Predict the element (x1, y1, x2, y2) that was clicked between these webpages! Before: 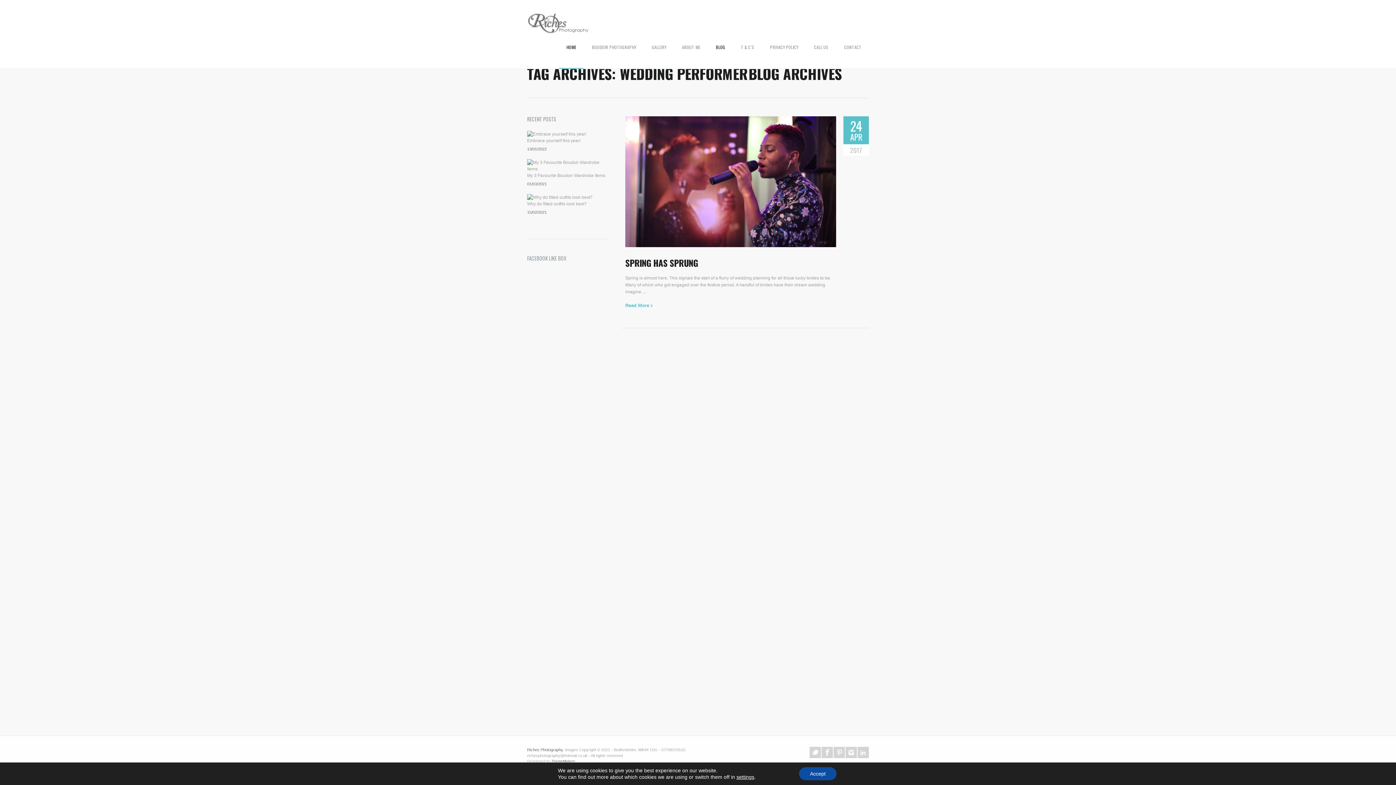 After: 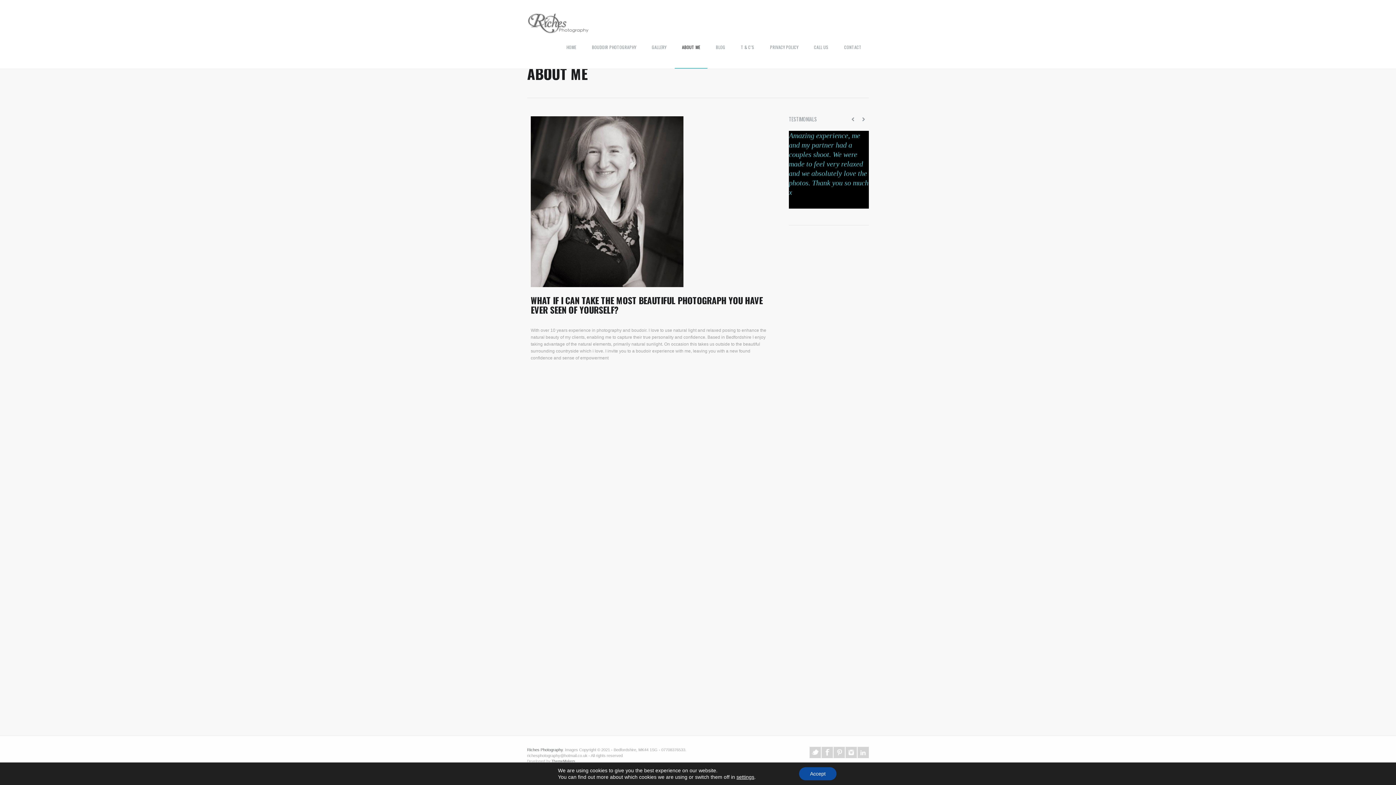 Action: label: ABOUT ME bbox: (674, 44, 707, 68)